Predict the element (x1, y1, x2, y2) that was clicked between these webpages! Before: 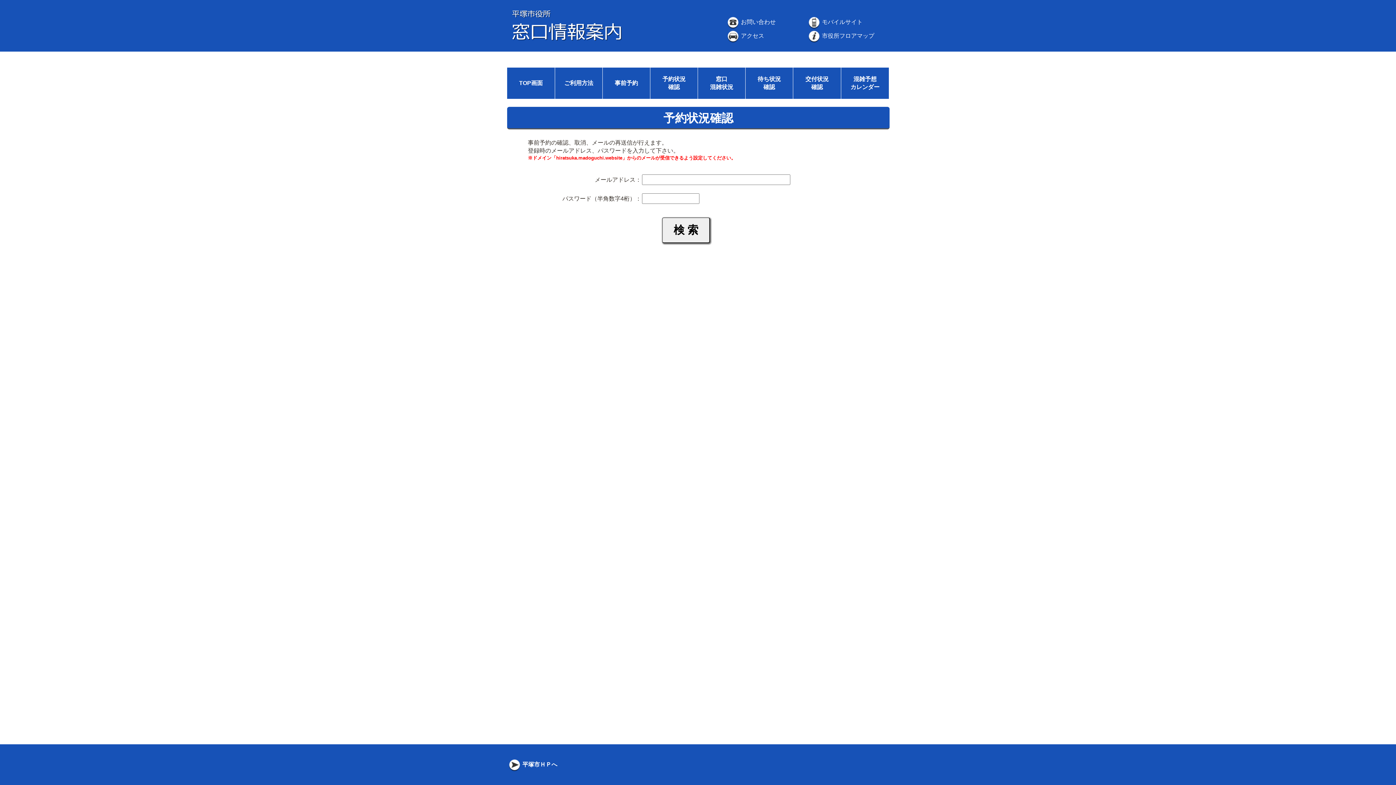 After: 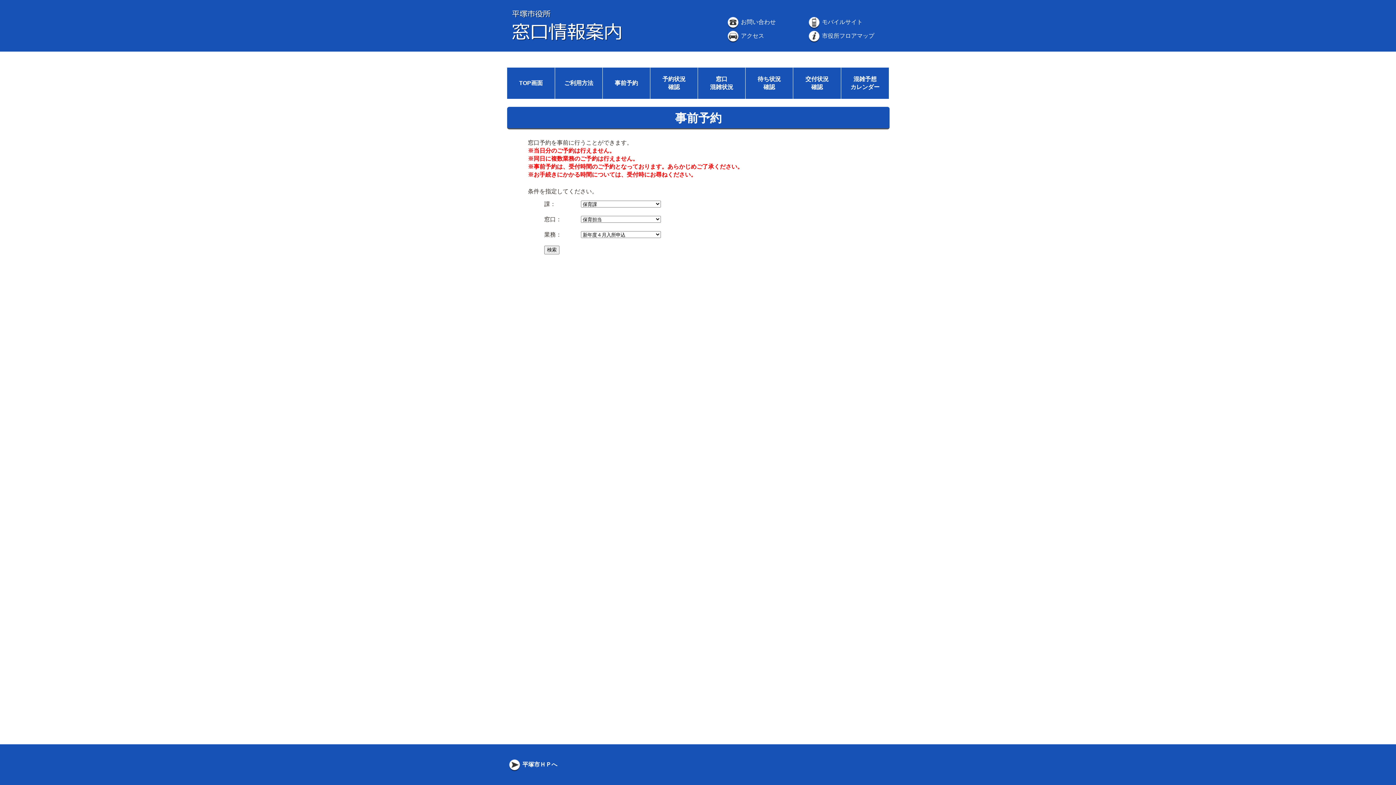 Action: label: 事前予約 bbox: (614, 80, 638, 86)